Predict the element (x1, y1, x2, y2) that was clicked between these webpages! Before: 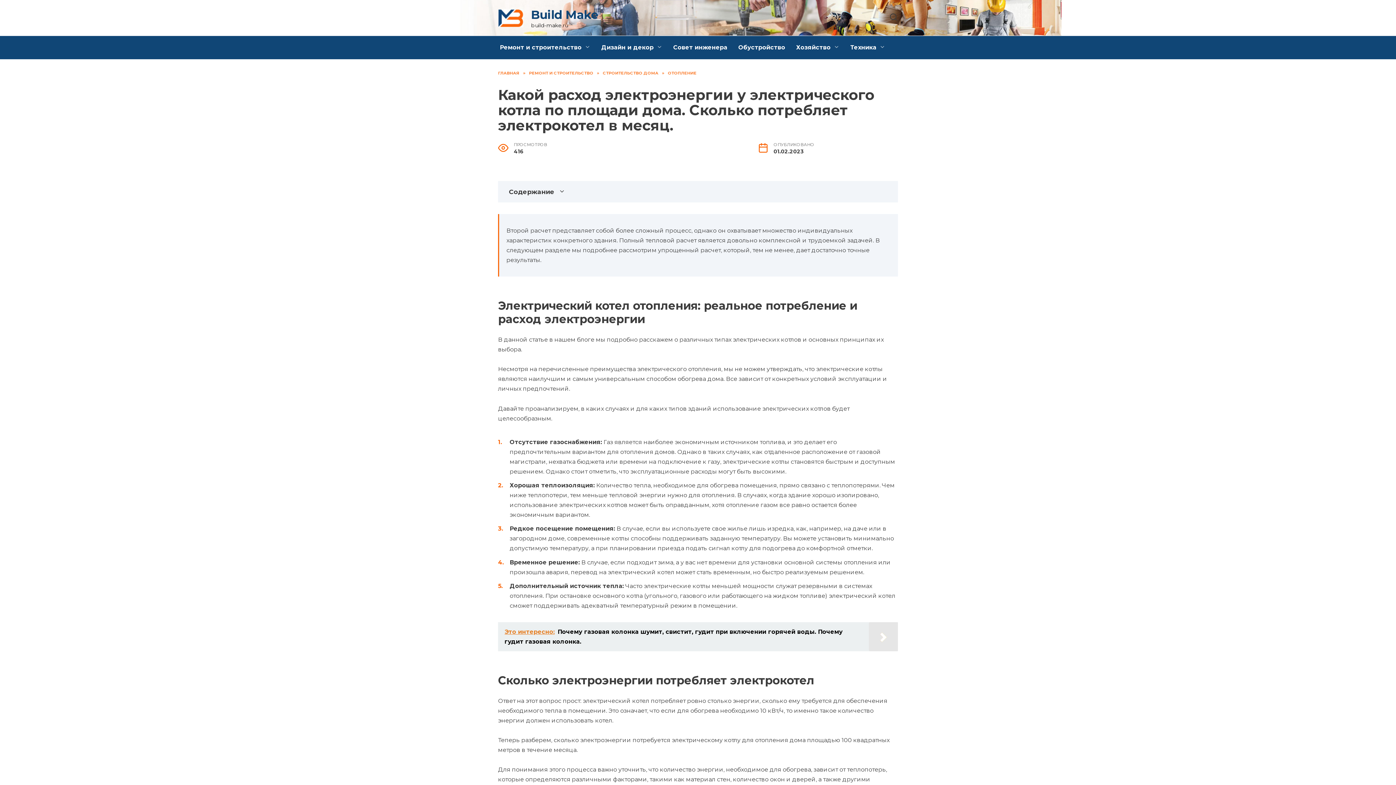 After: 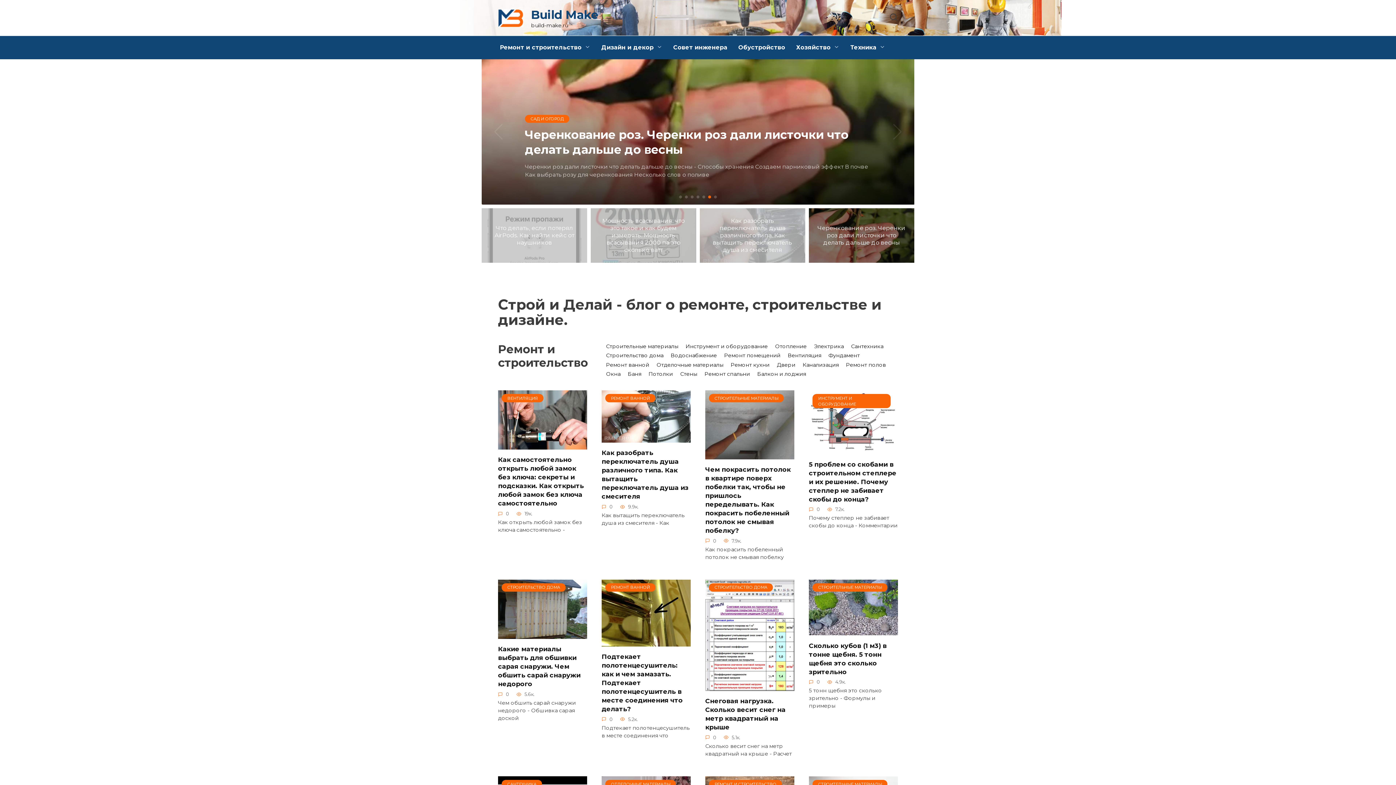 Action: label: Build Make bbox: (531, 7, 598, 21)